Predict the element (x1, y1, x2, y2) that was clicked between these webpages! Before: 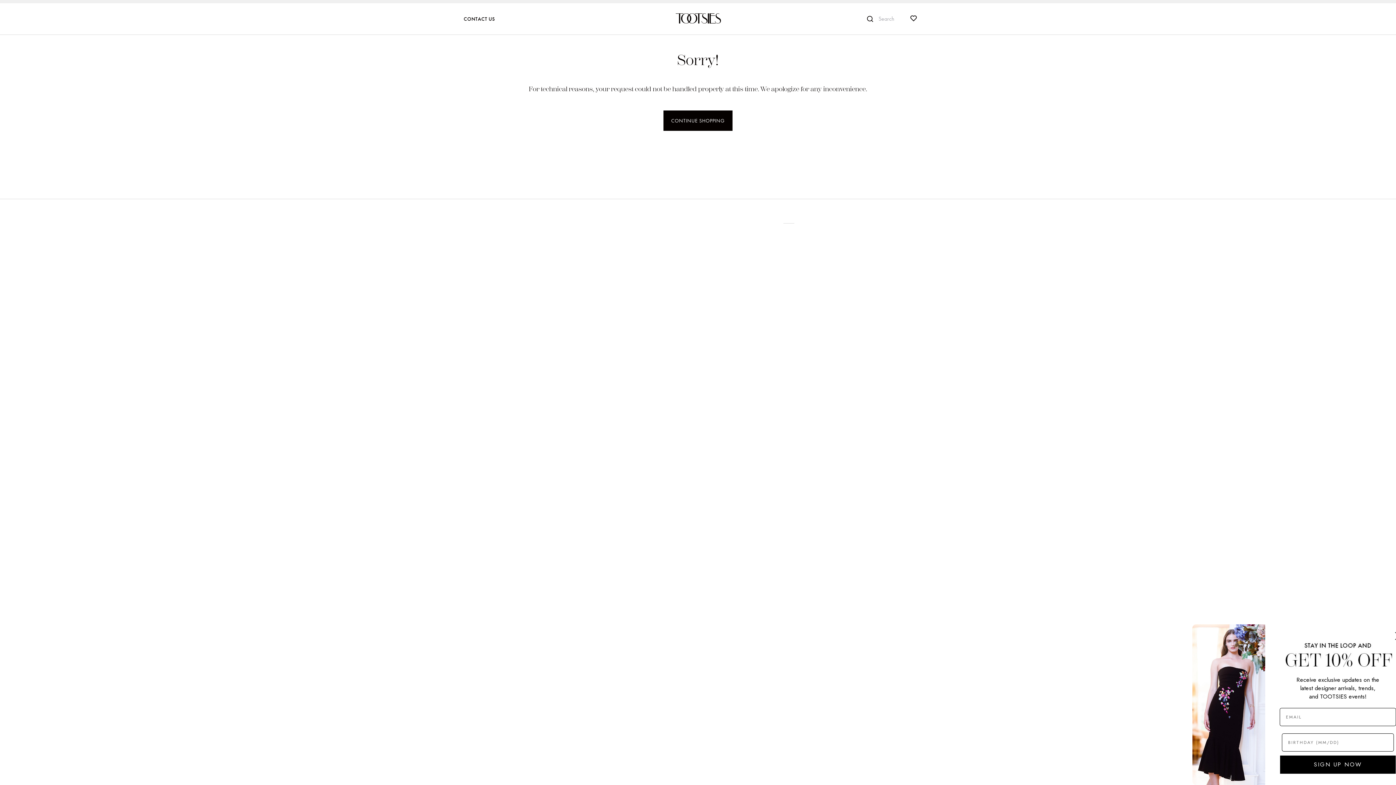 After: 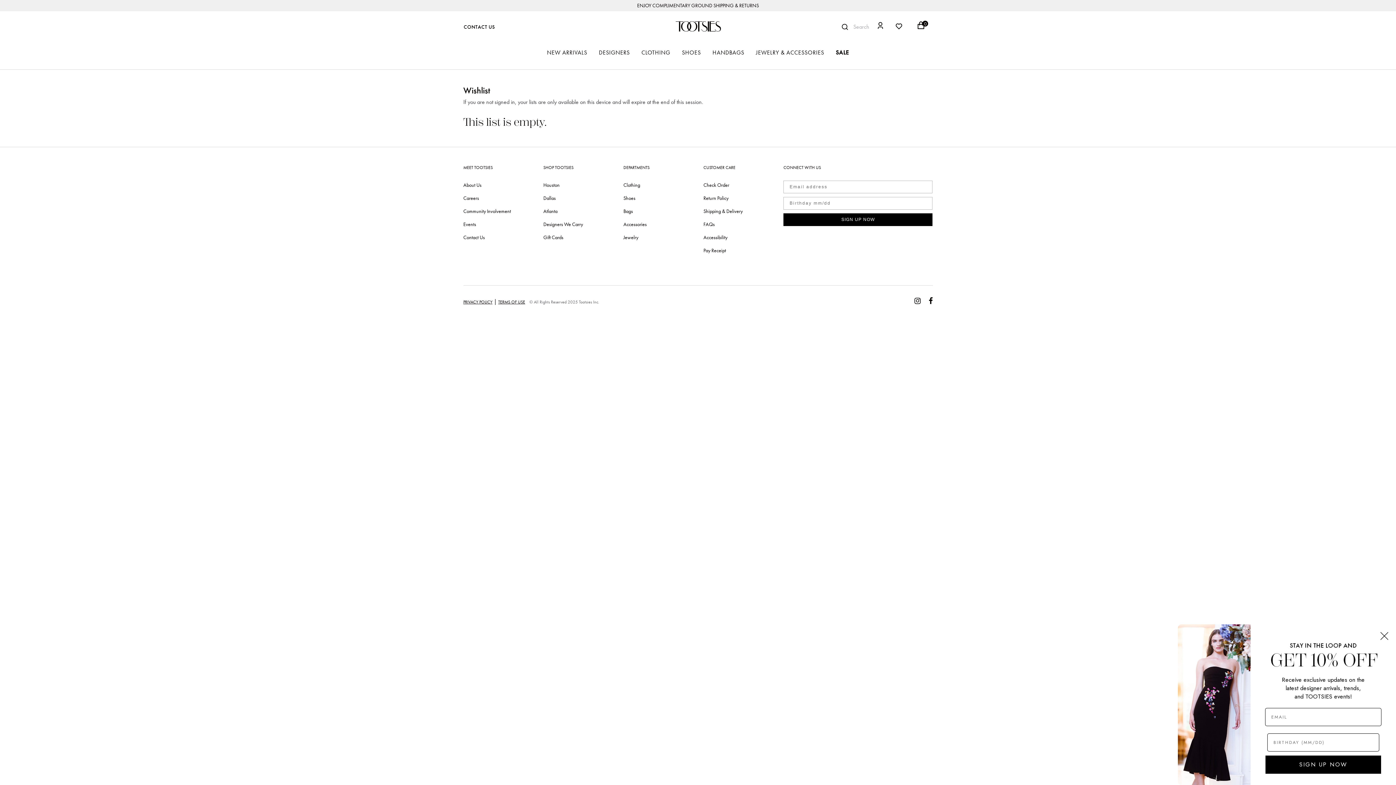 Action: bbox: (910, 12, 917, 25)